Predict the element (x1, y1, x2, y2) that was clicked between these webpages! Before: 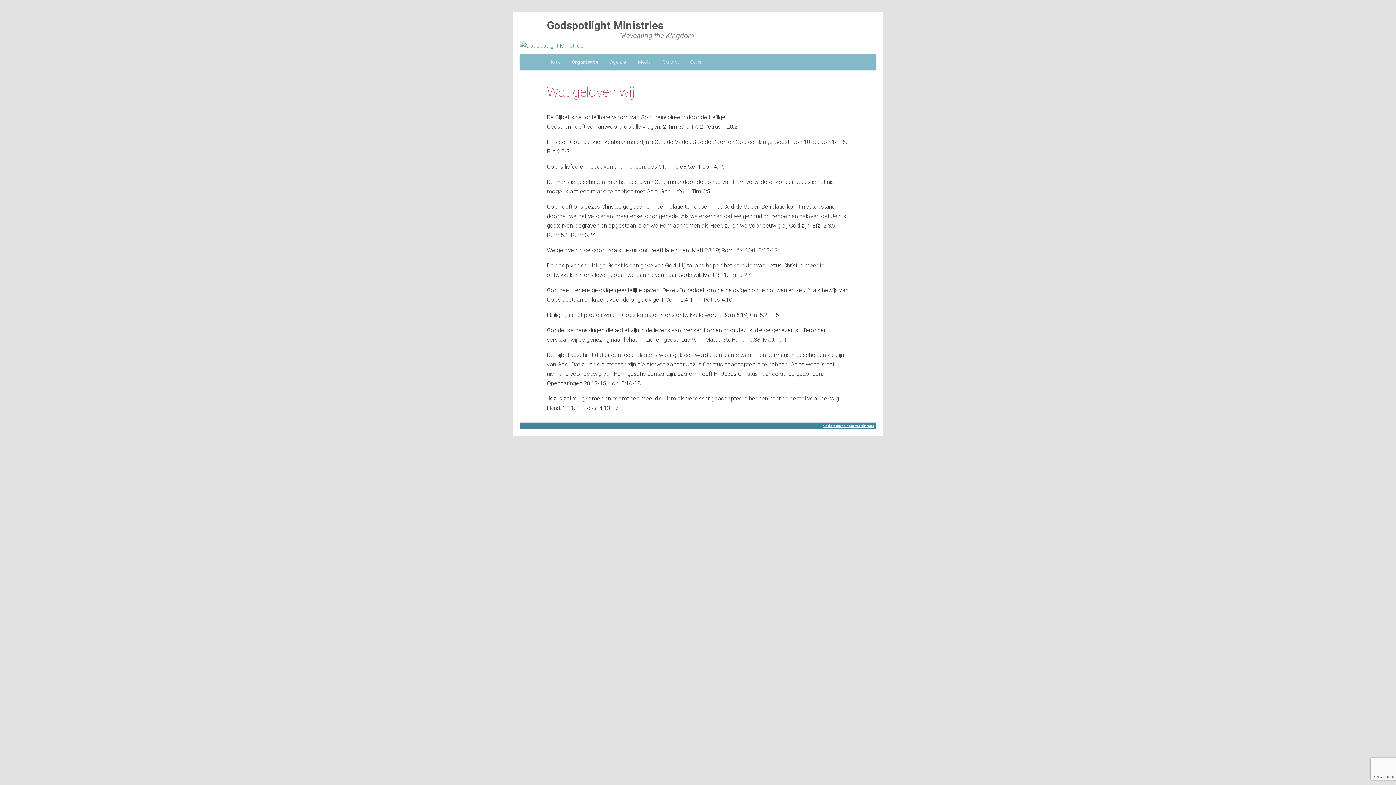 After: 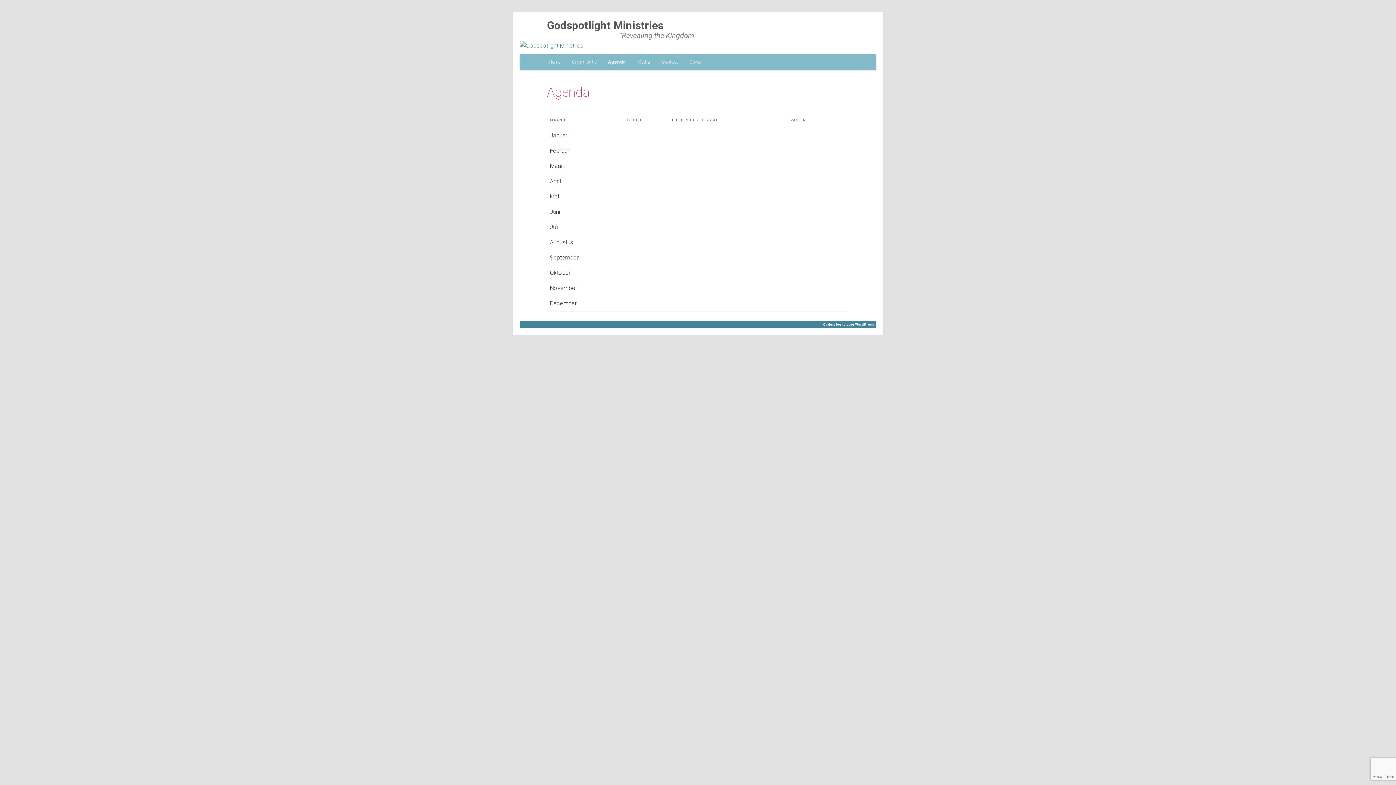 Action: label: Agenda bbox: (604, 54, 632, 69)